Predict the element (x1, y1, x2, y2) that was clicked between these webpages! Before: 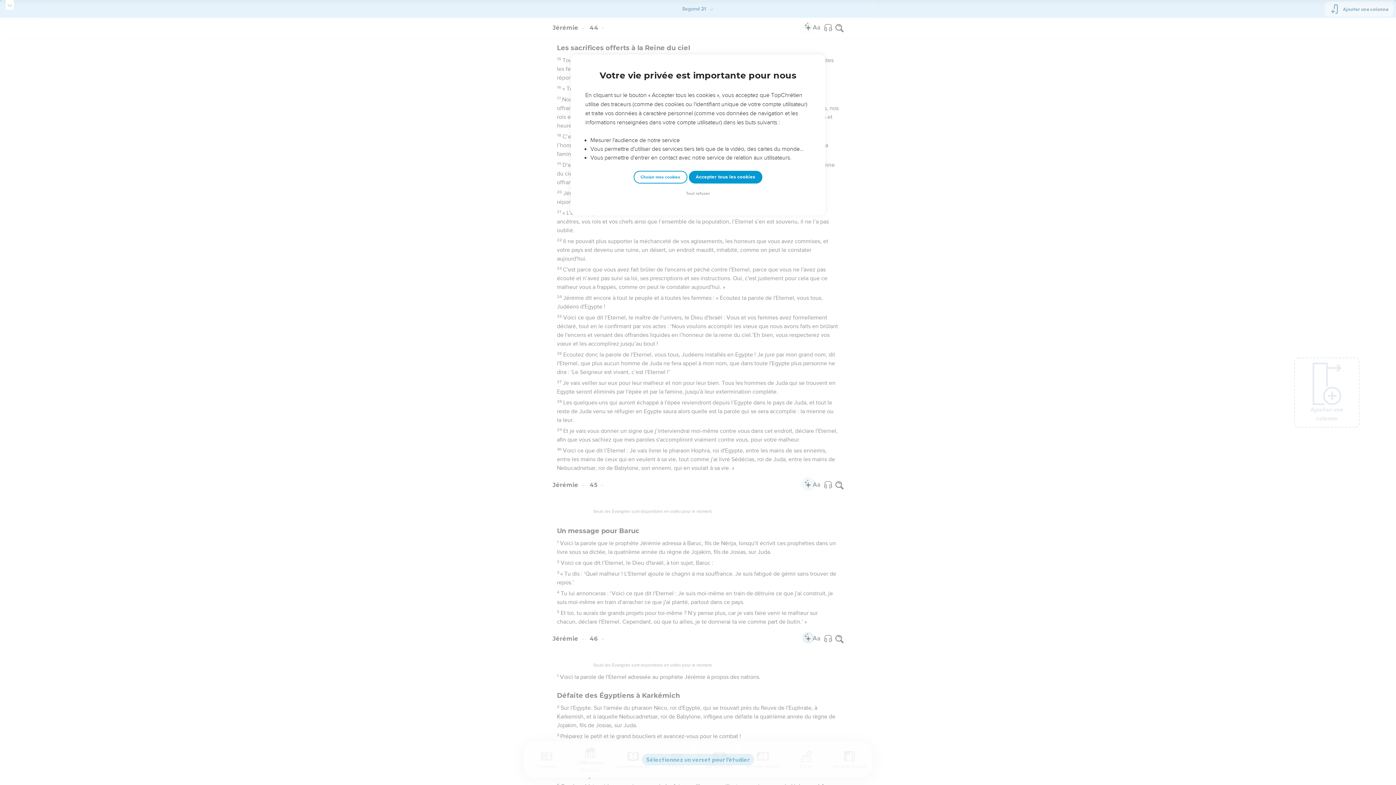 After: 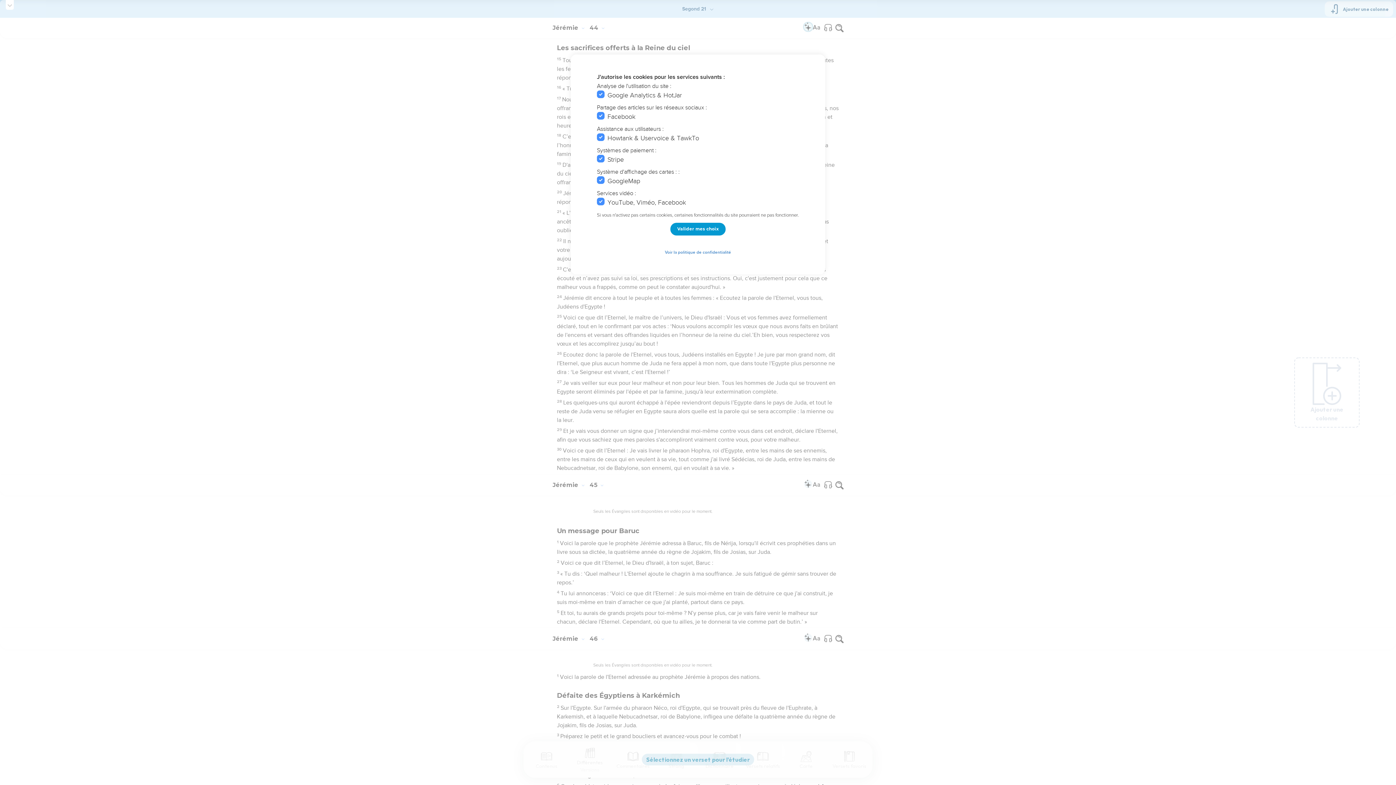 Action: bbox: (633, 170, 687, 183) label: Choisir mes cookies